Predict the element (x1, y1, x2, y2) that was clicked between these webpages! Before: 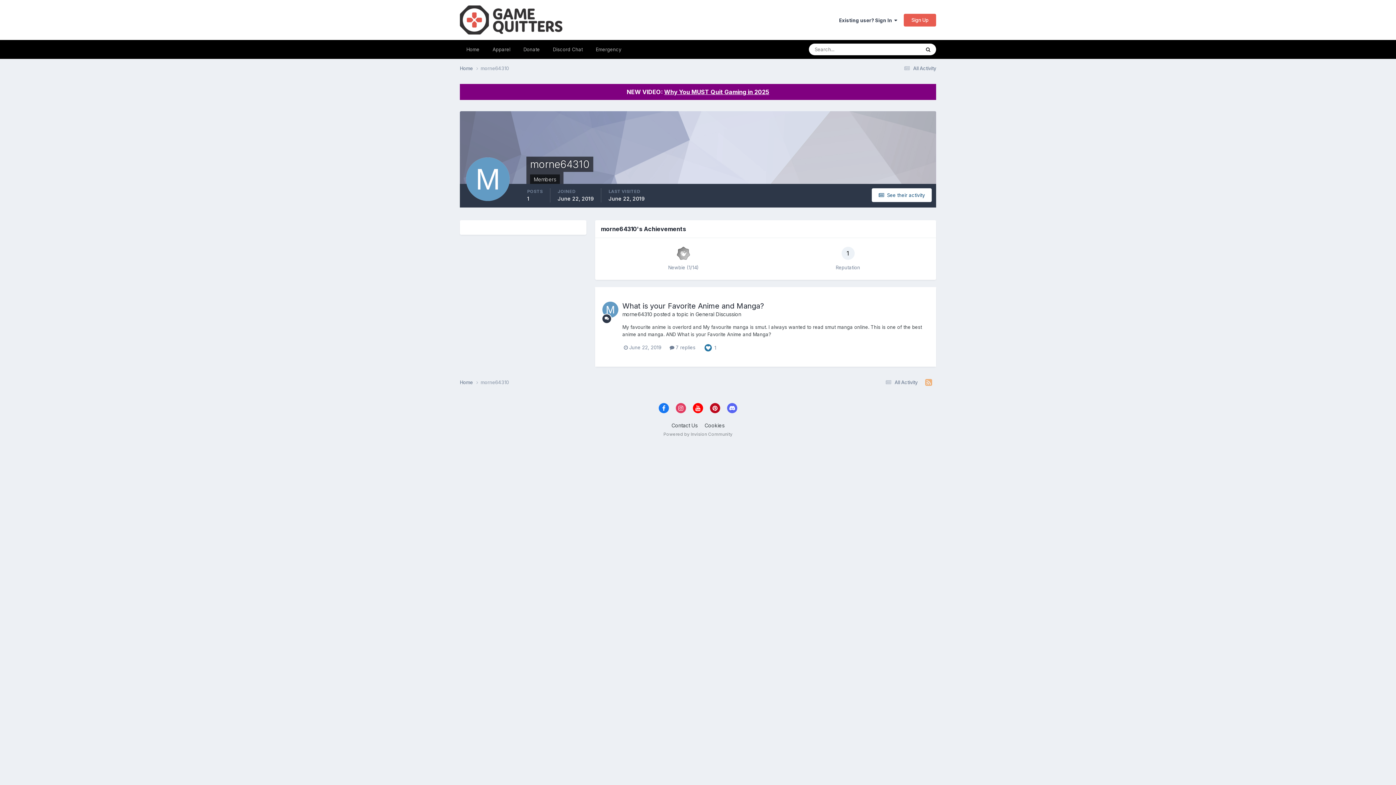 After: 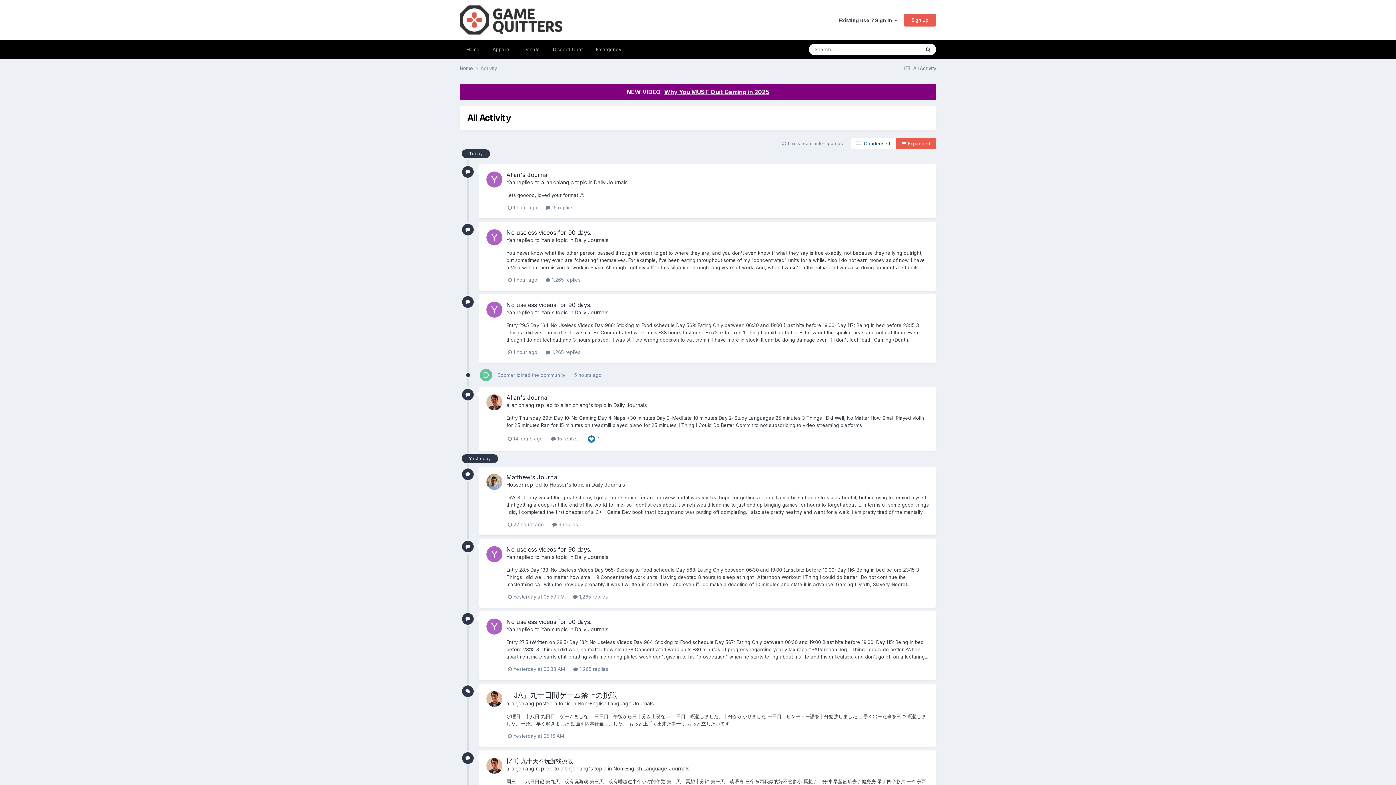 Action: bbox: (883, 379, 917, 385) label:  All Activity